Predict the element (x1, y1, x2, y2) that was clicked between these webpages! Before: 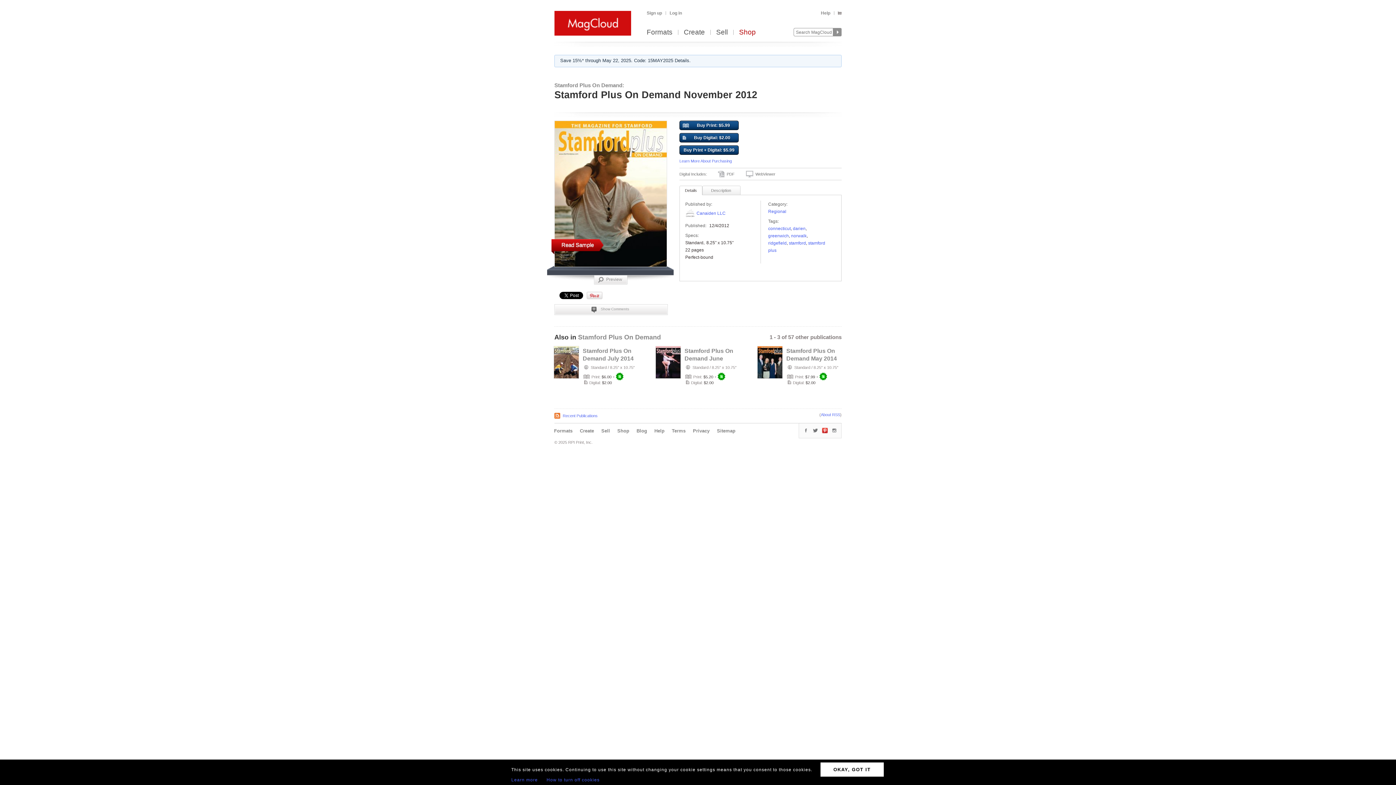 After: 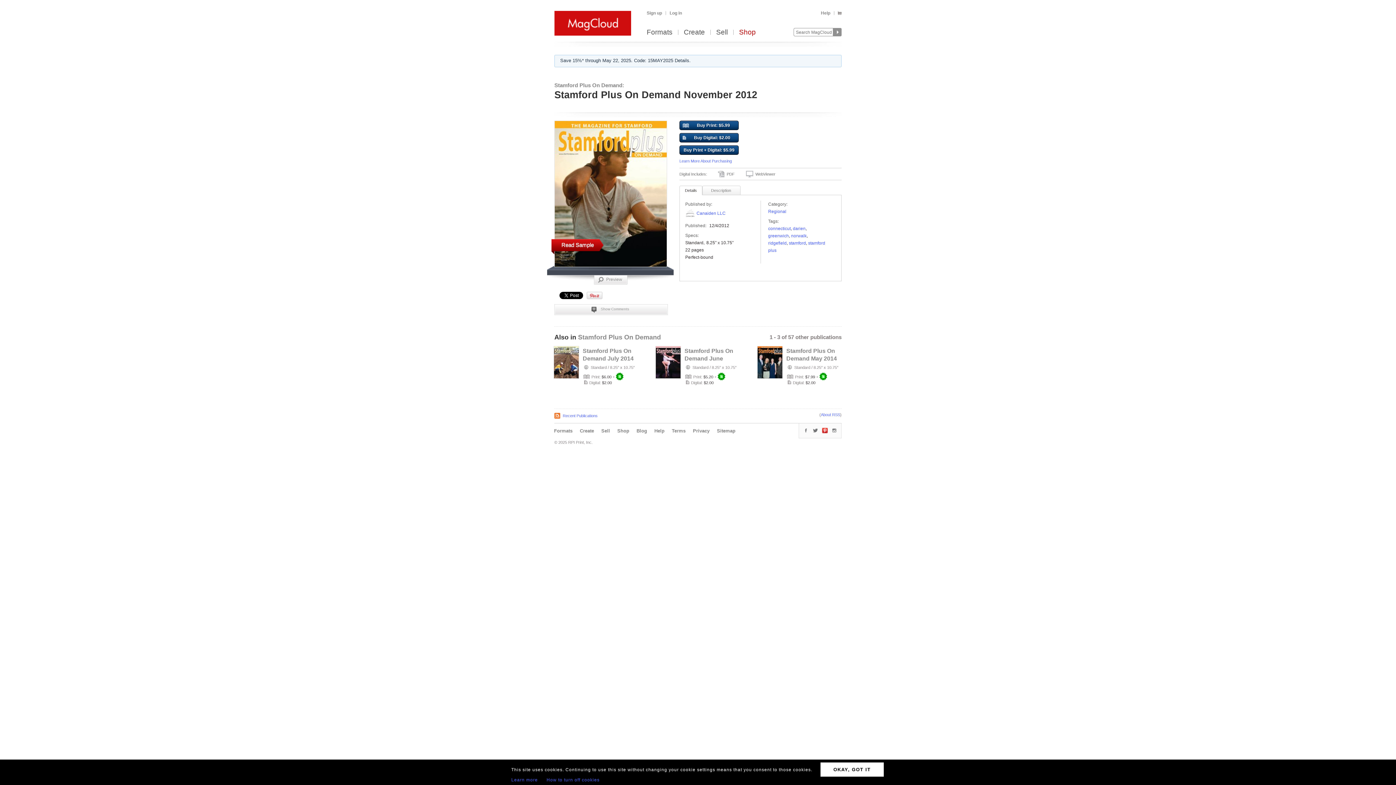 Action: bbox: (831, 427, 837, 433)